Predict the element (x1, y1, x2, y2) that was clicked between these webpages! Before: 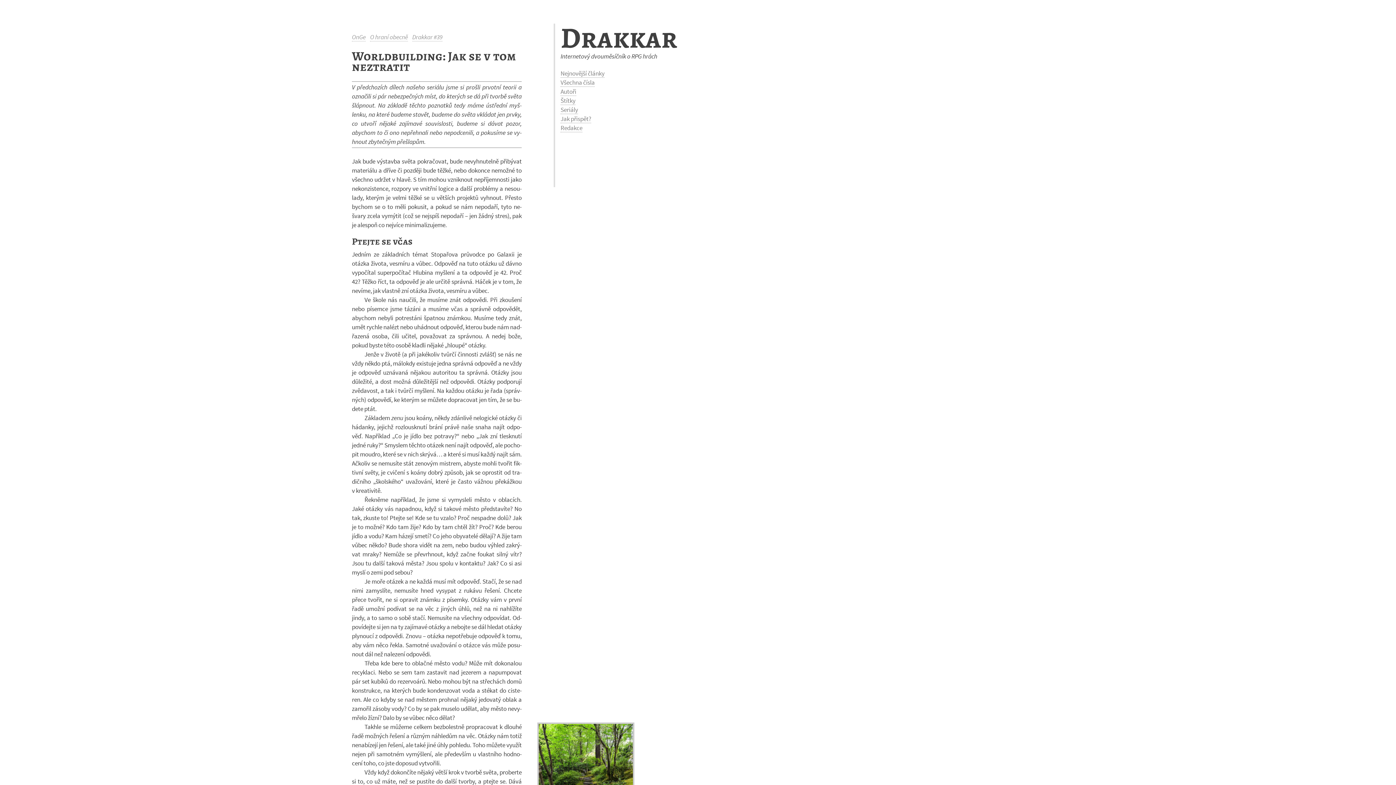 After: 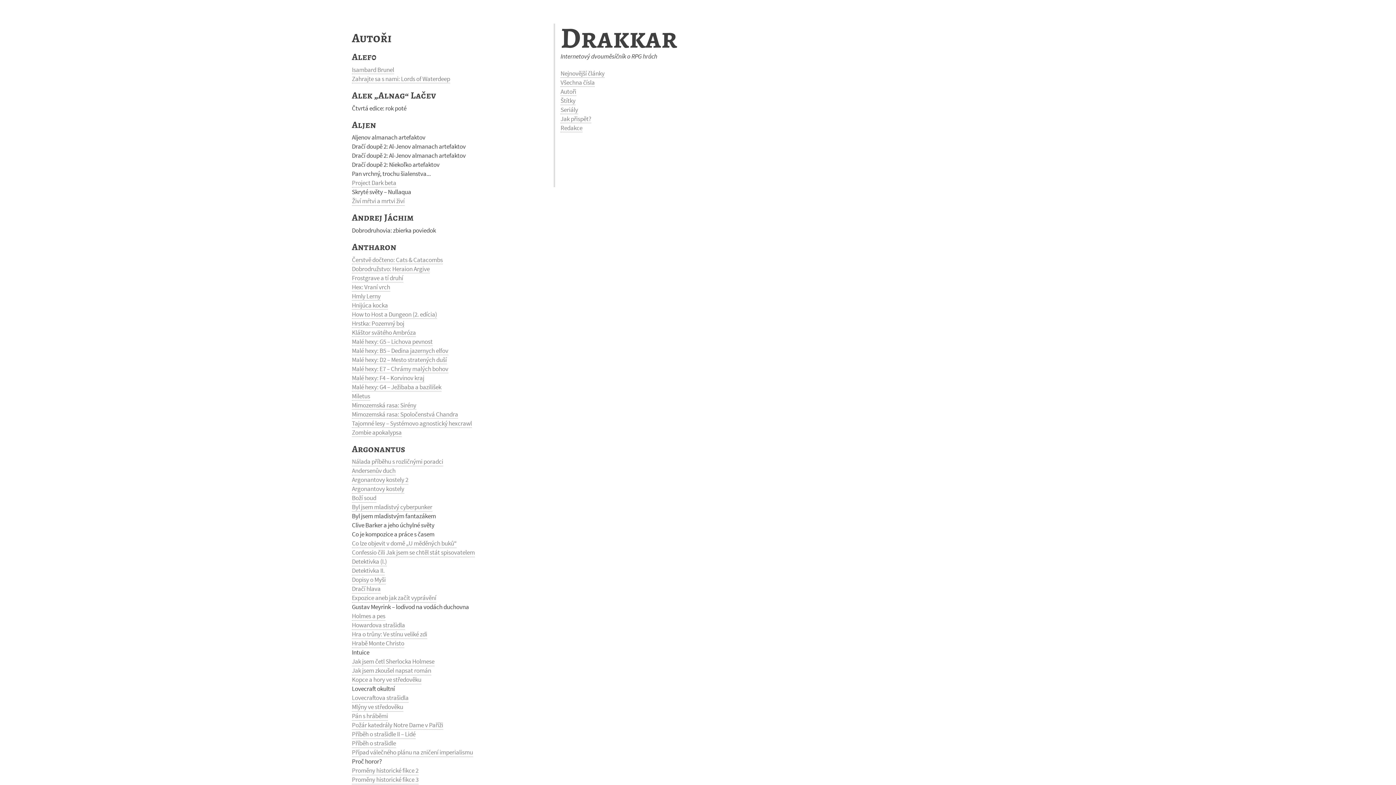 Action: label: Autoři bbox: (560, 87, 576, 96)